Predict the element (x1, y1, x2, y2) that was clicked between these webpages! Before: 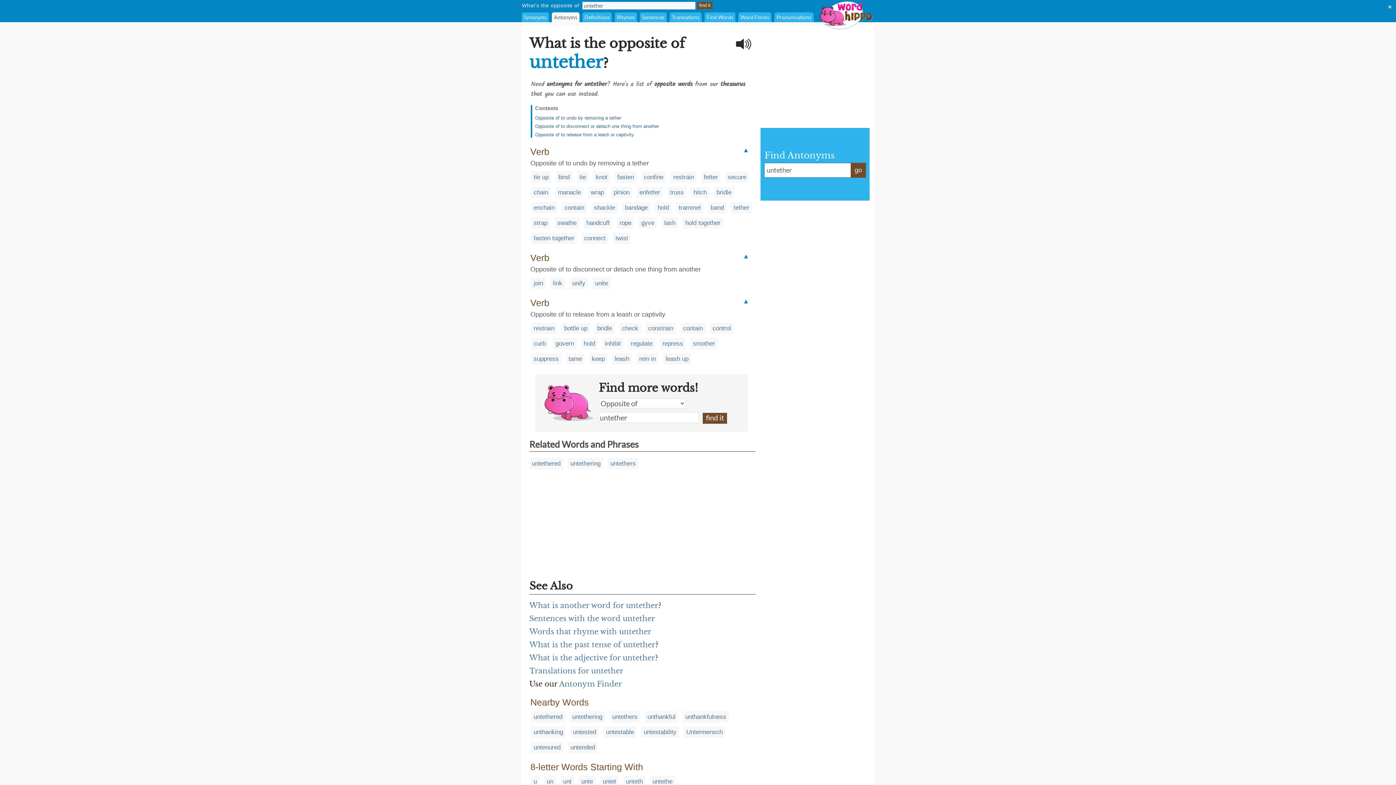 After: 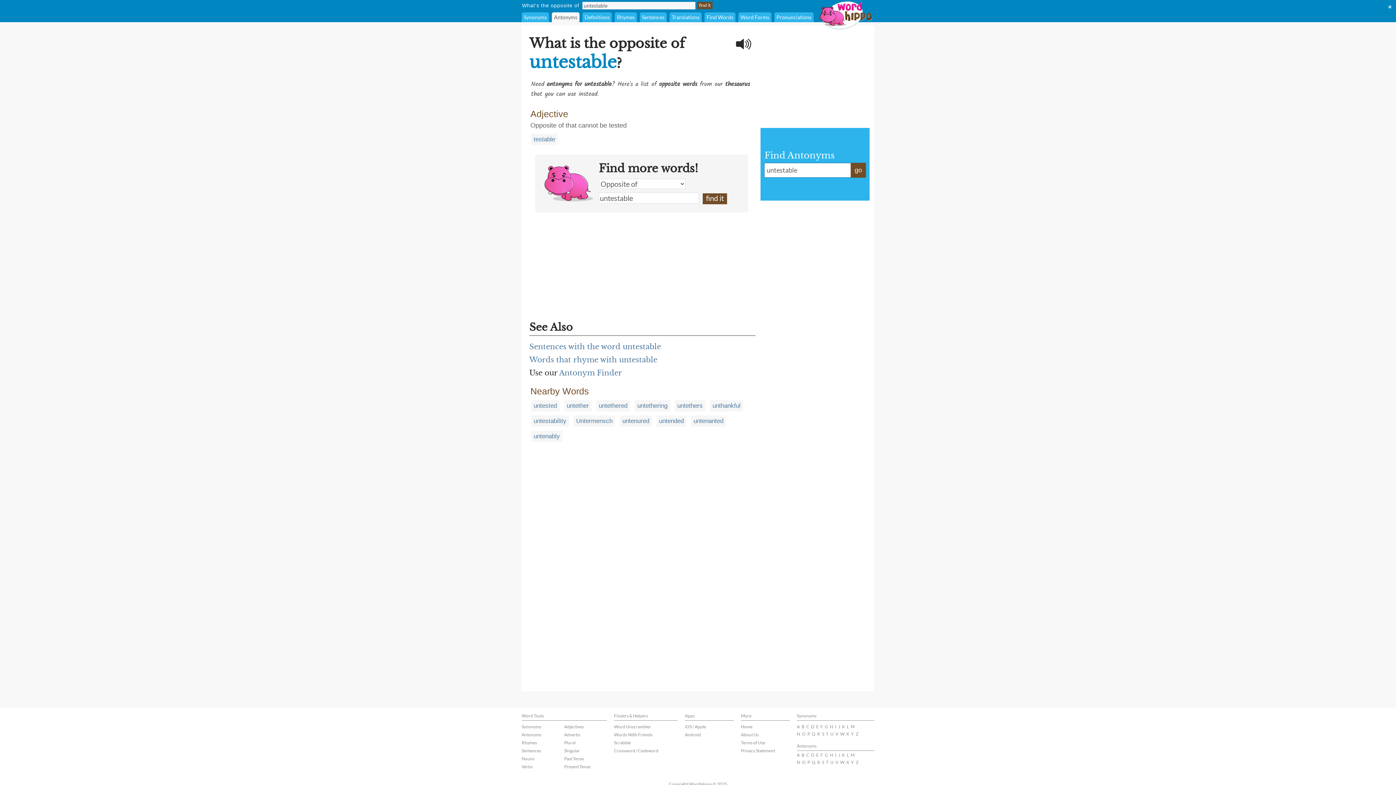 Action: bbox: (606, 729, 634, 736) label: untestable